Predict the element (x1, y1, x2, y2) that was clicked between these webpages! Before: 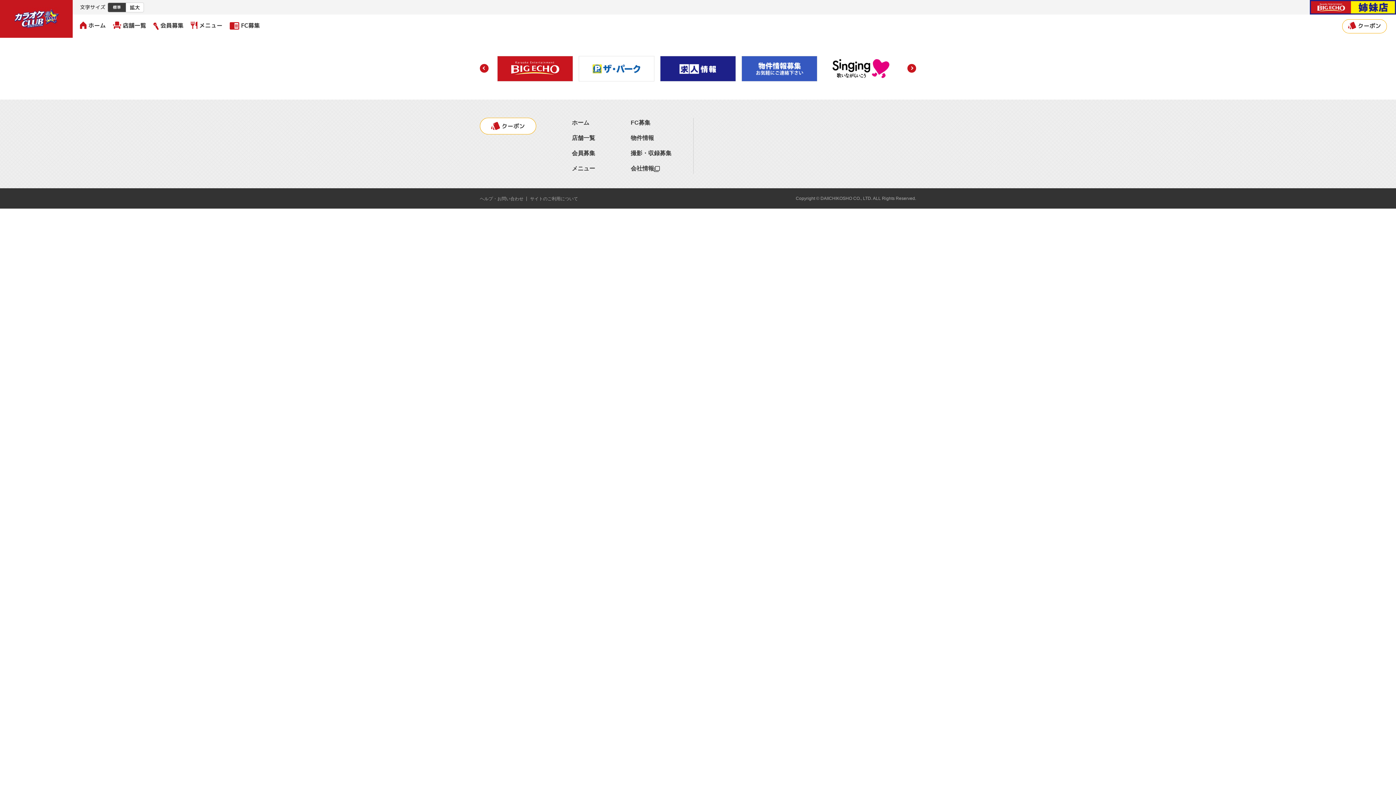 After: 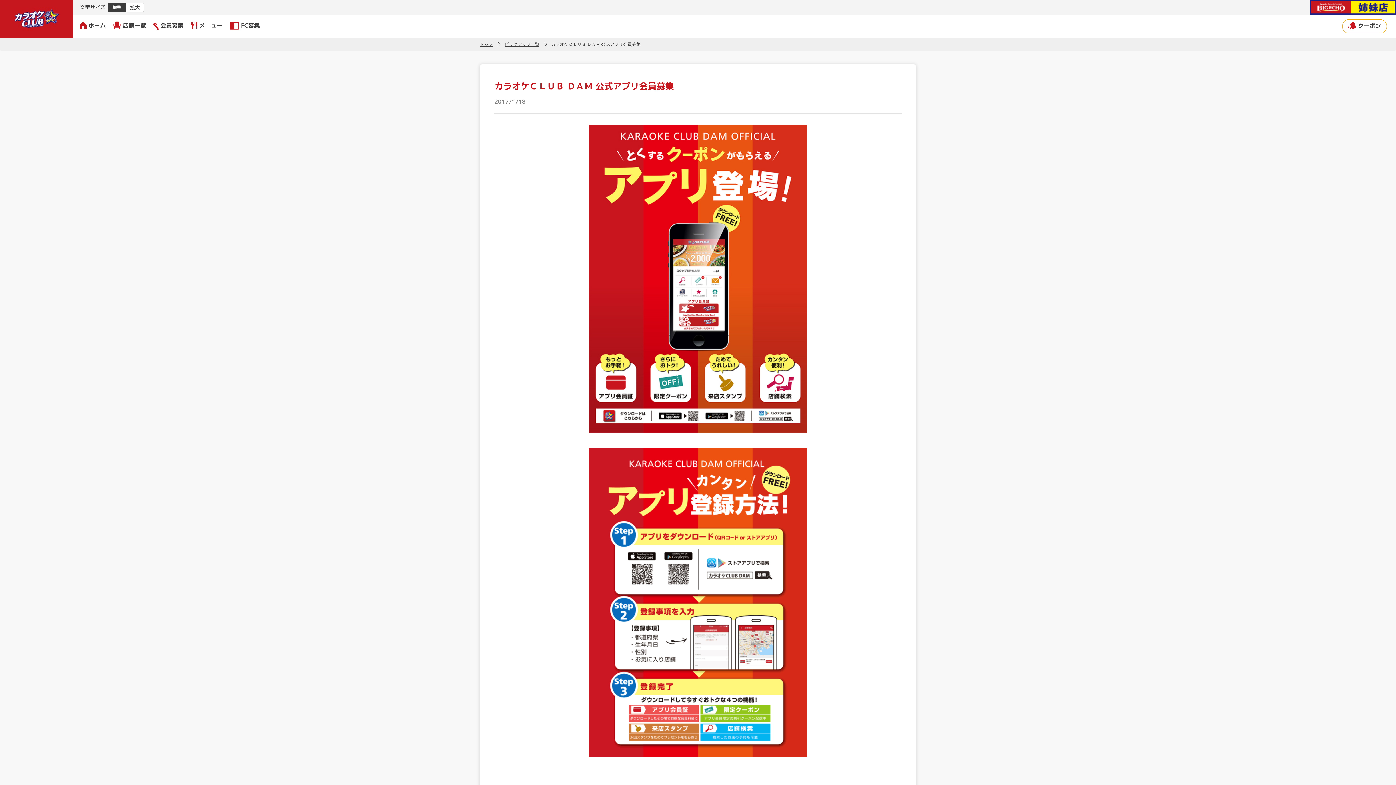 Action: bbox: (572, 150, 595, 156) label: 会員募集